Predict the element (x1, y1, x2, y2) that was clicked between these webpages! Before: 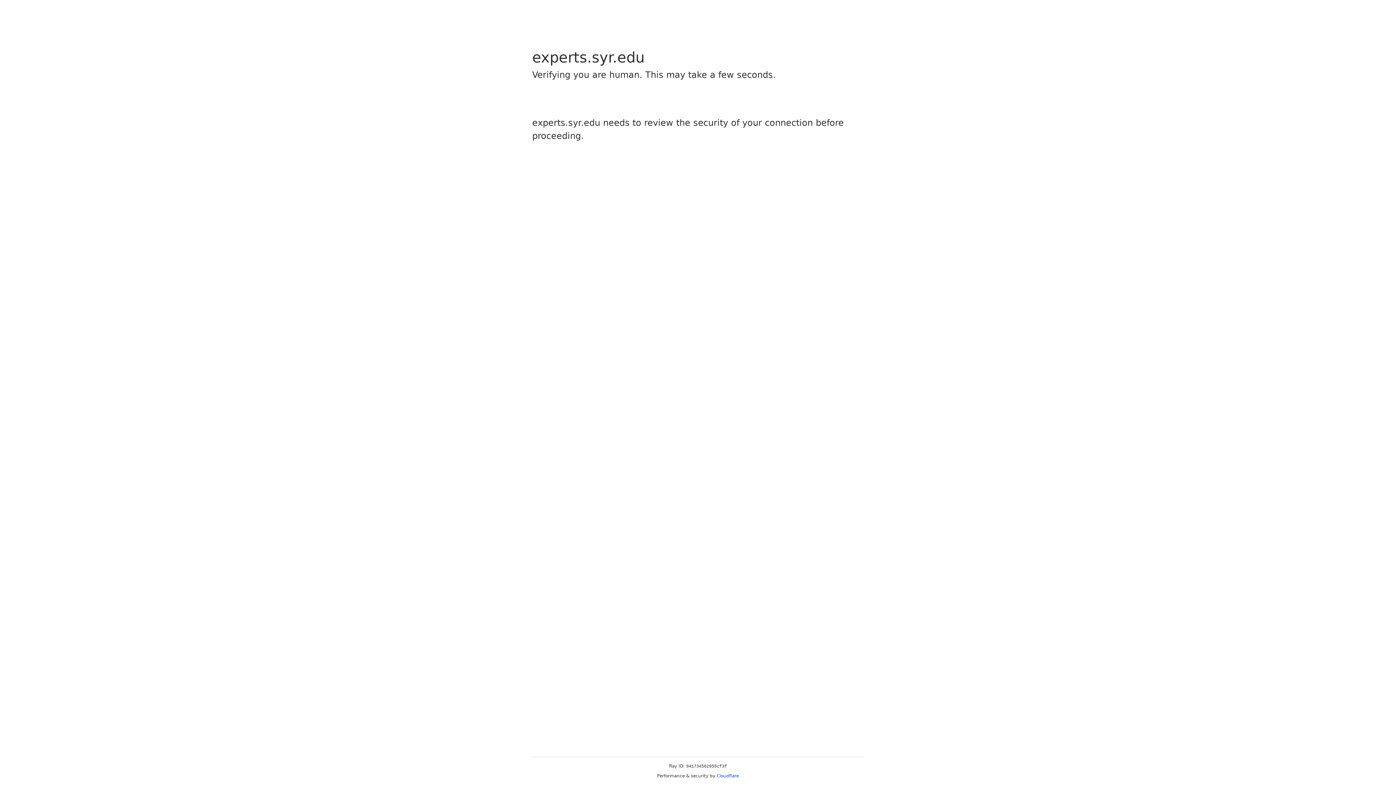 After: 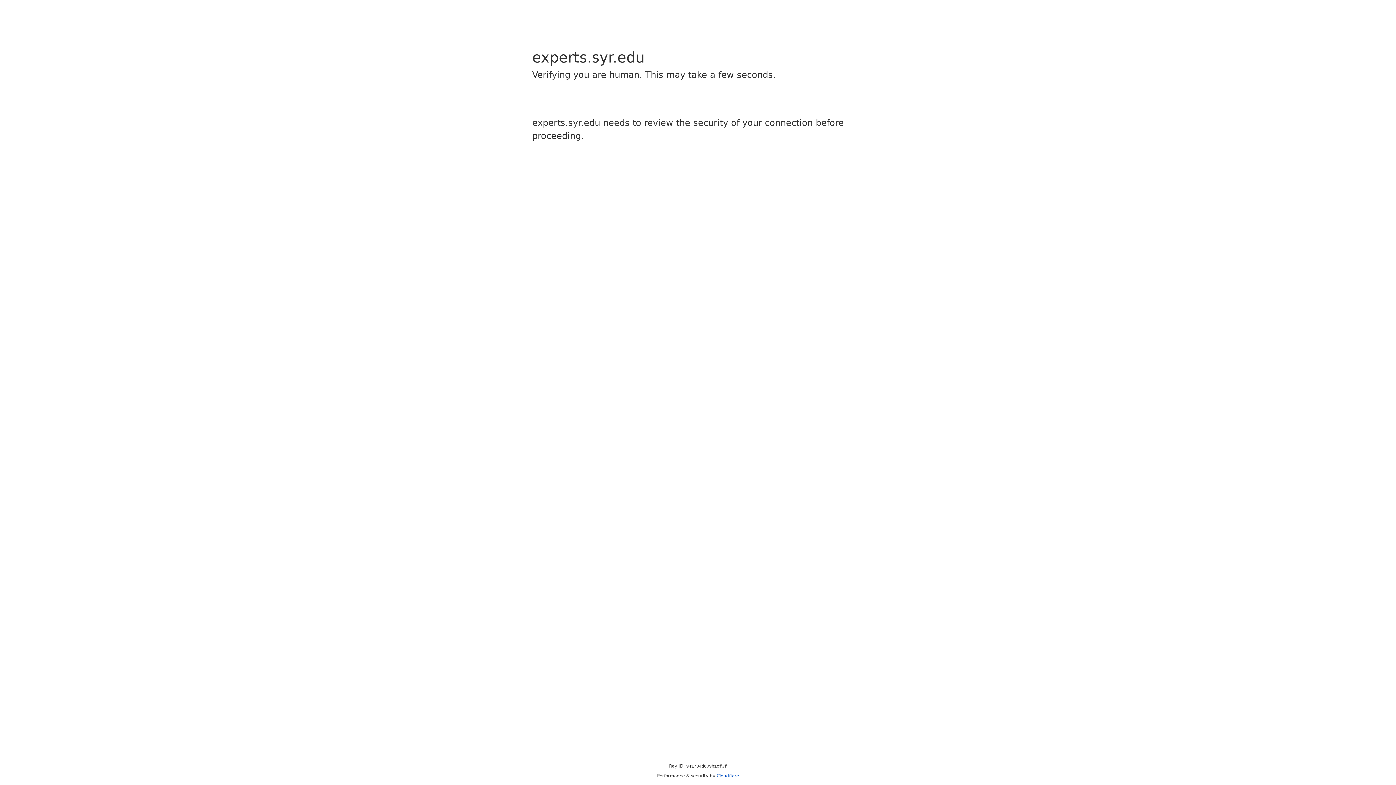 Action: label: Cloudflare bbox: (716, 773, 739, 778)